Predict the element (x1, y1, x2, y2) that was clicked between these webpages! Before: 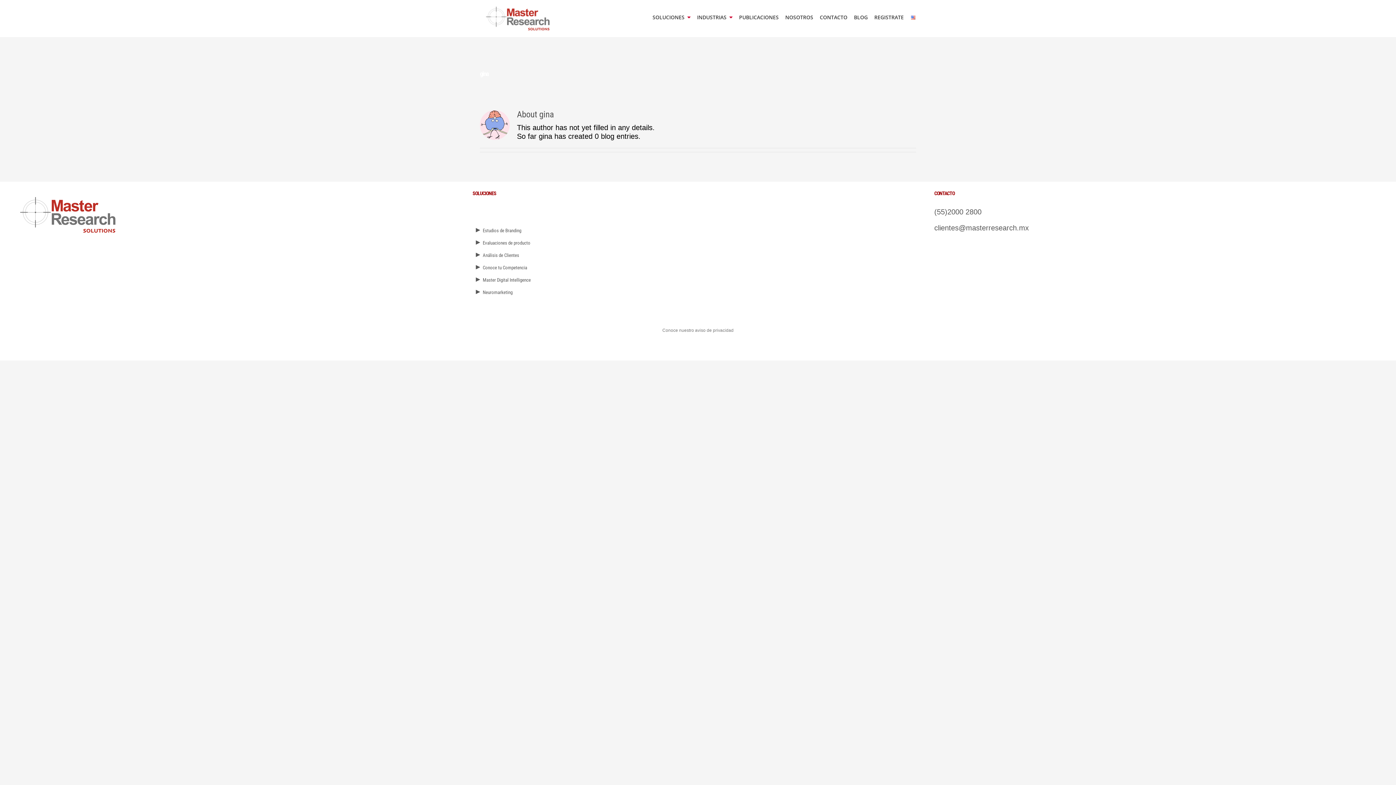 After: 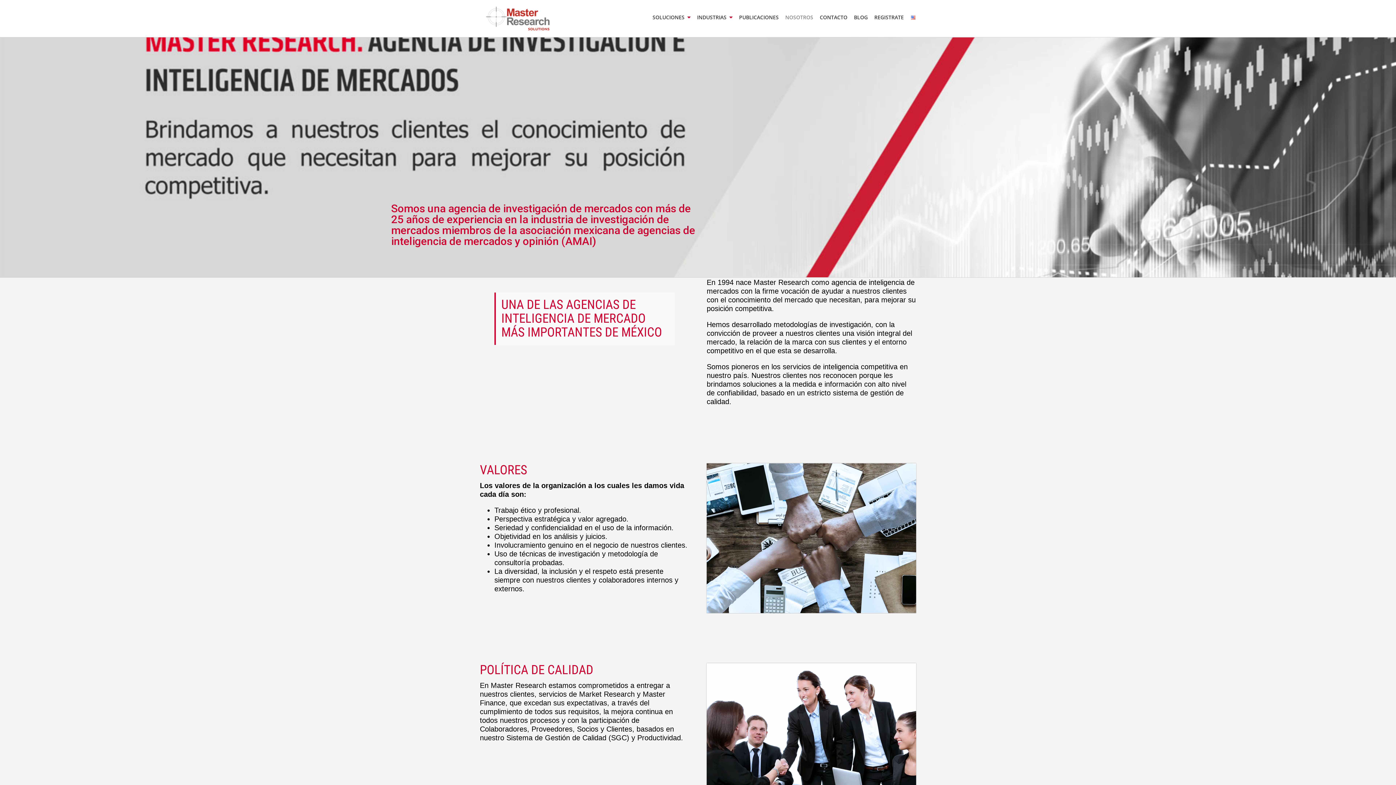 Action: bbox: (785, 0, 813, 34) label: NOSOTROS